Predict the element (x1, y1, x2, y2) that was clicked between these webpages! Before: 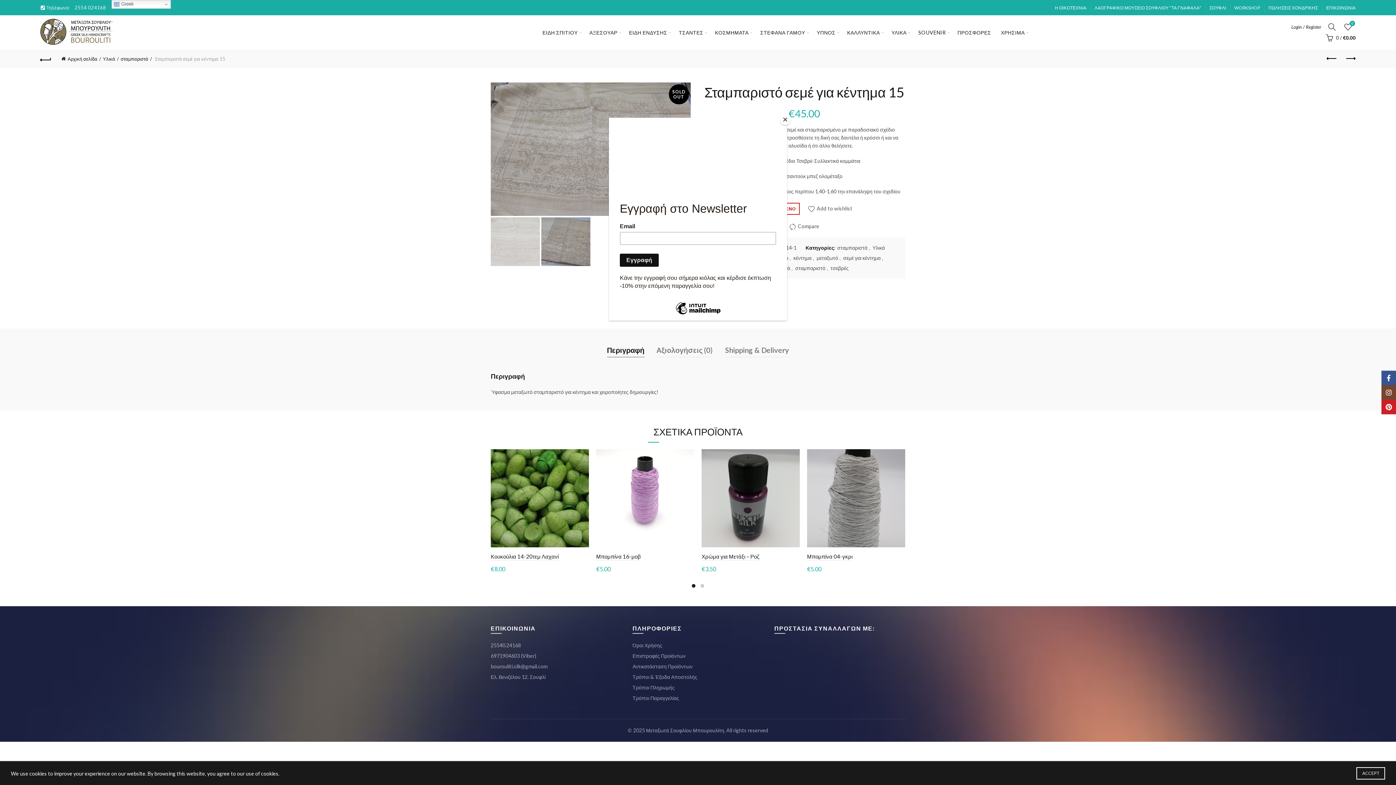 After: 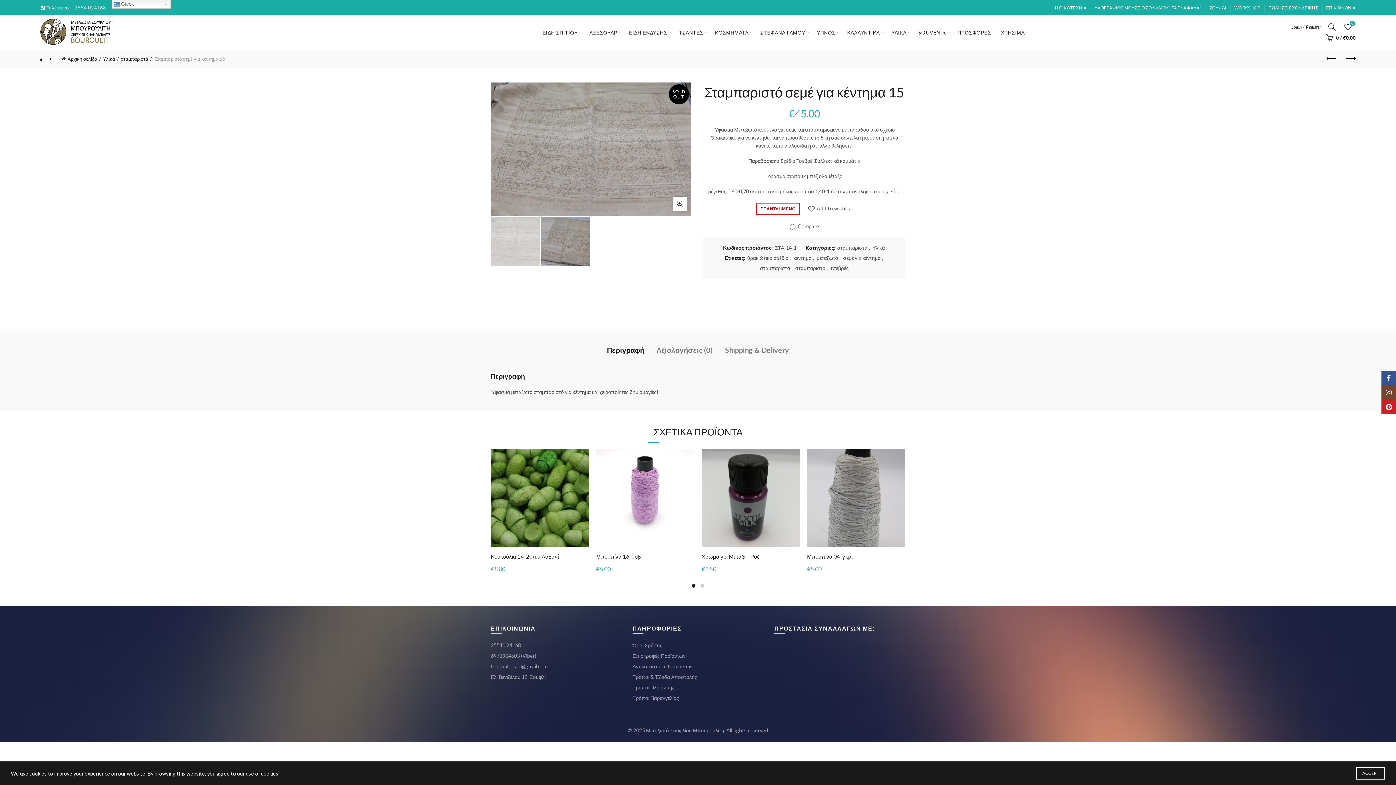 Action: label: Close bbox: (780, 114, 790, 125)